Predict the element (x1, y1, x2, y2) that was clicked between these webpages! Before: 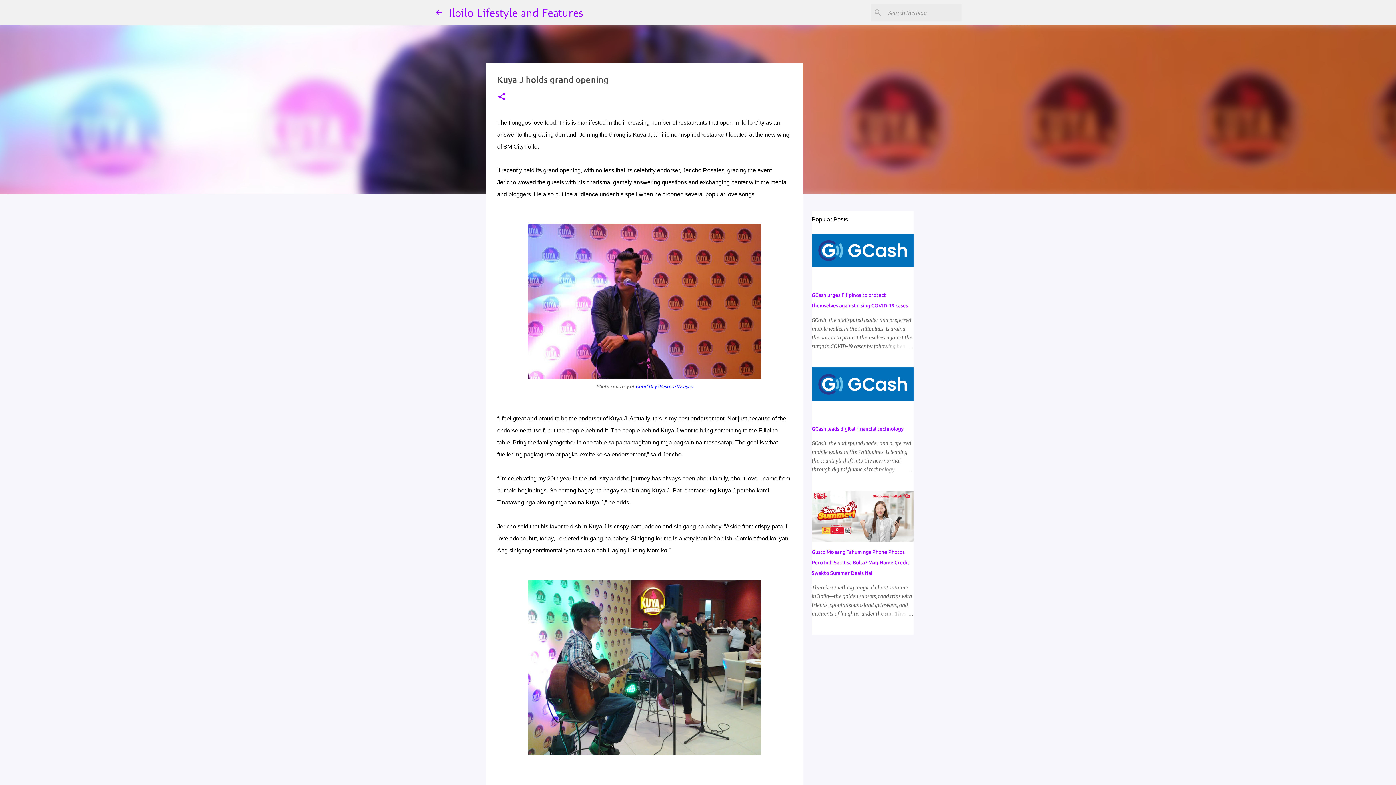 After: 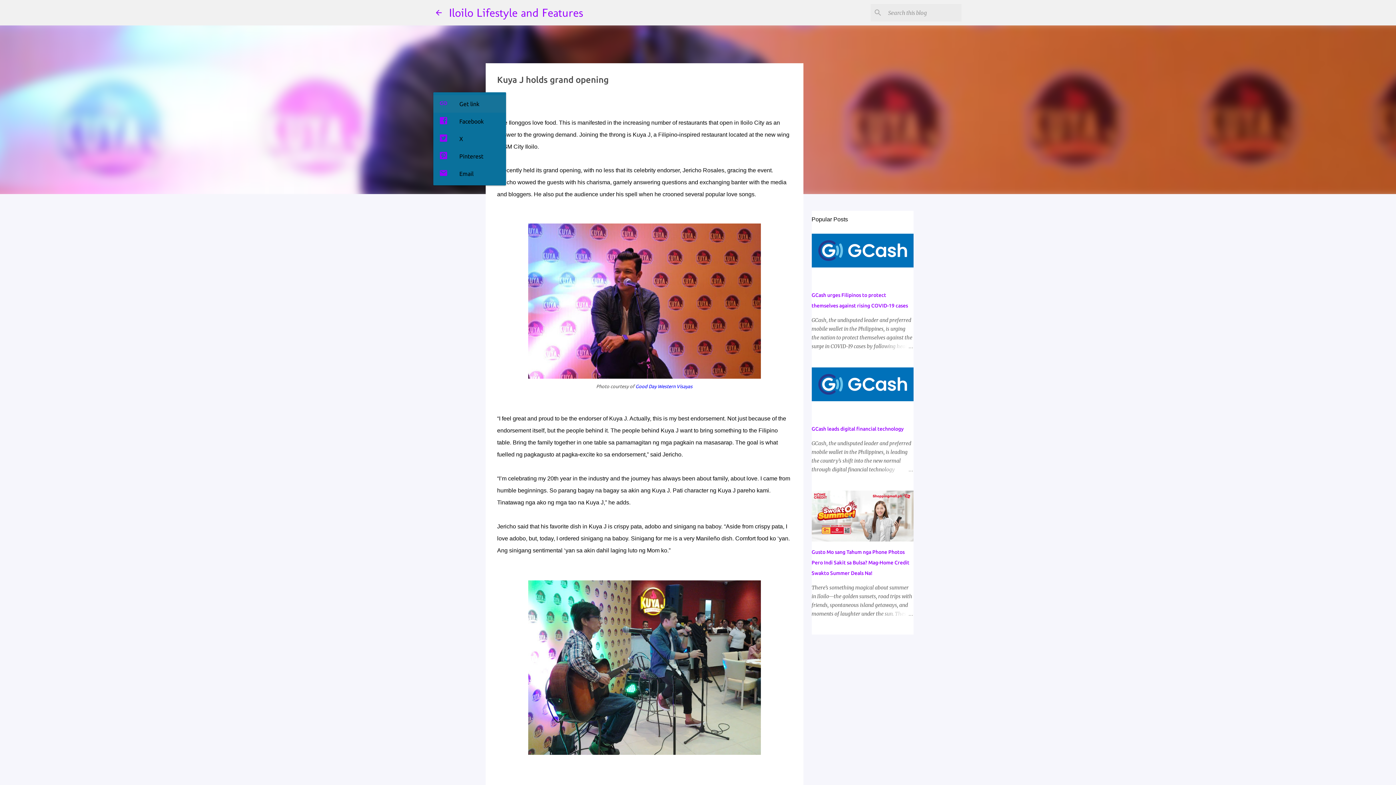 Action: bbox: (497, 92, 506, 101) label: Share